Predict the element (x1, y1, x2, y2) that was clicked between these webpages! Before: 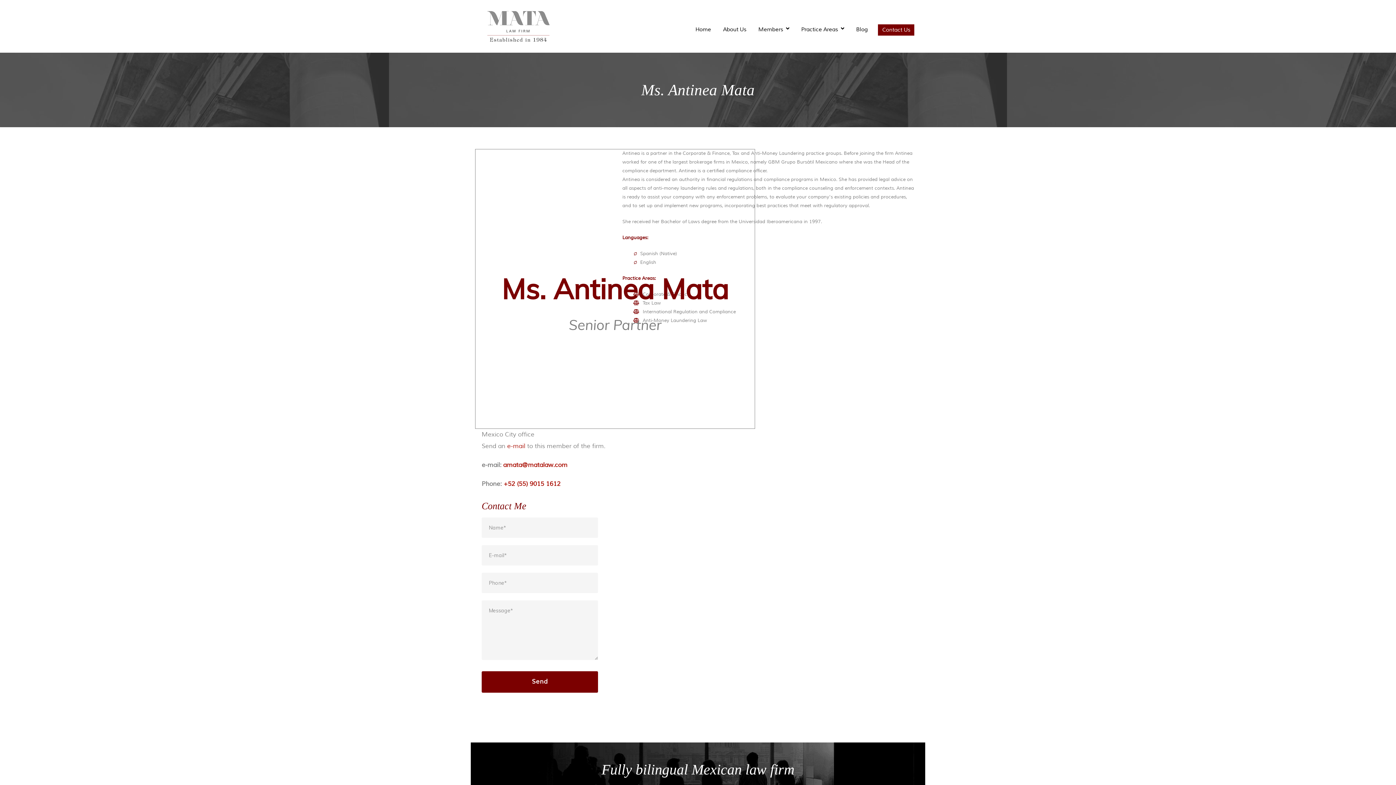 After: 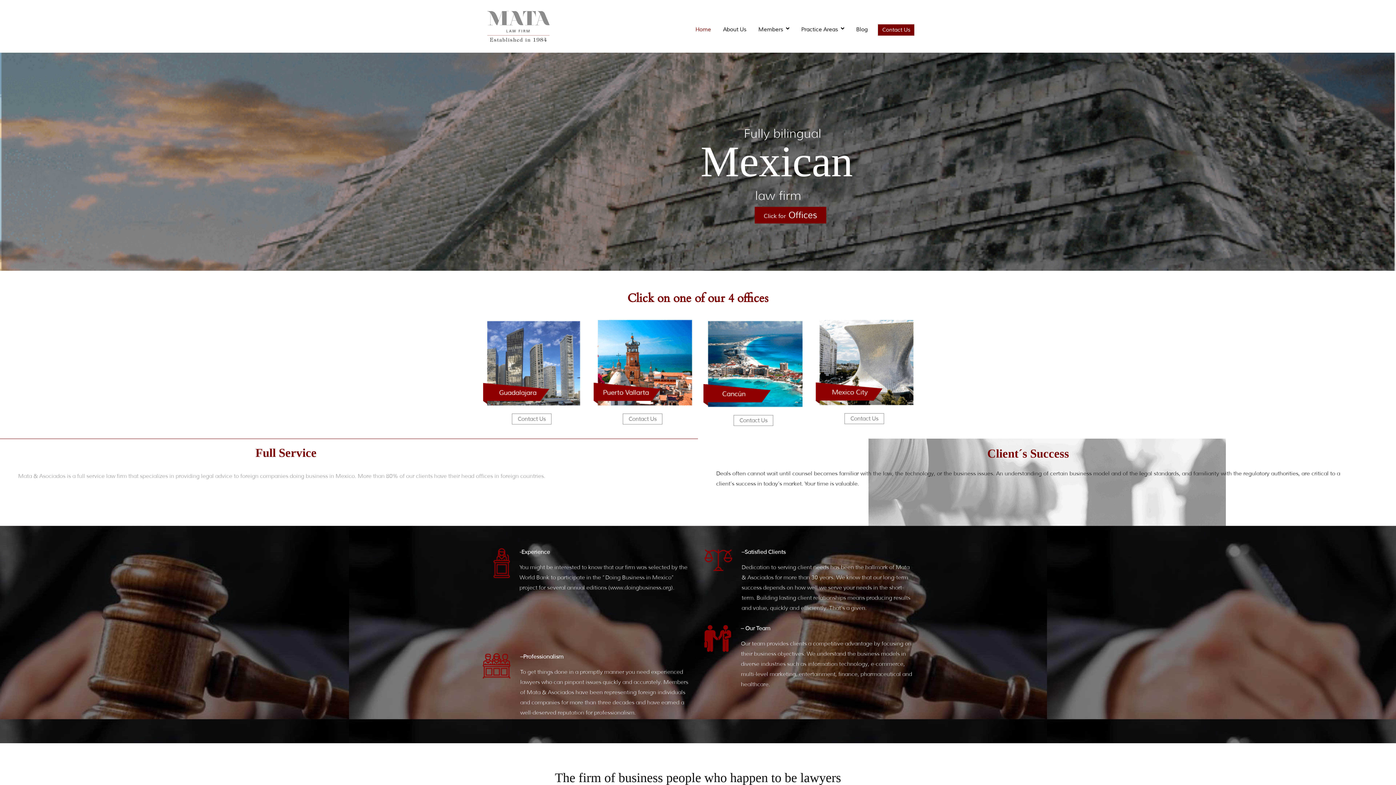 Action: bbox: (481, 23, 554, 29)